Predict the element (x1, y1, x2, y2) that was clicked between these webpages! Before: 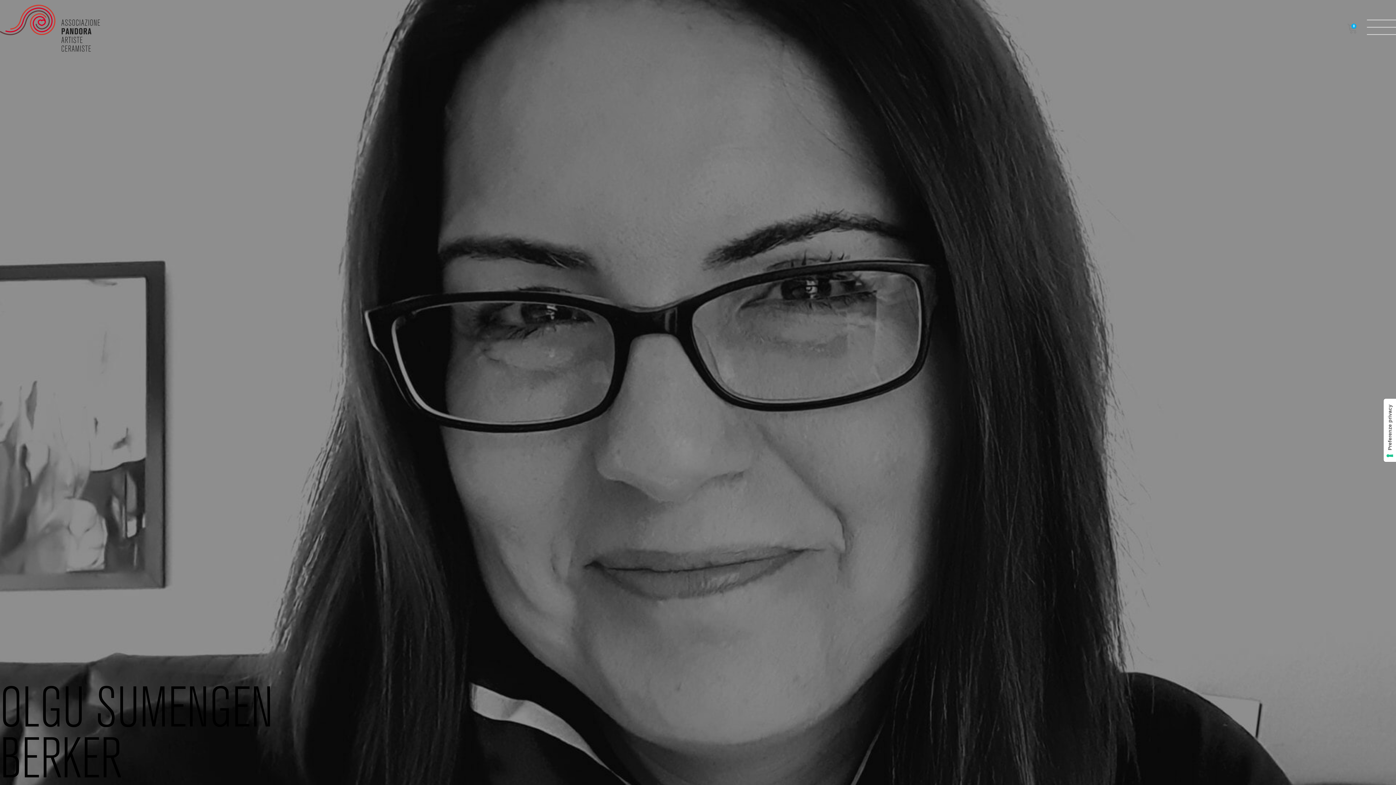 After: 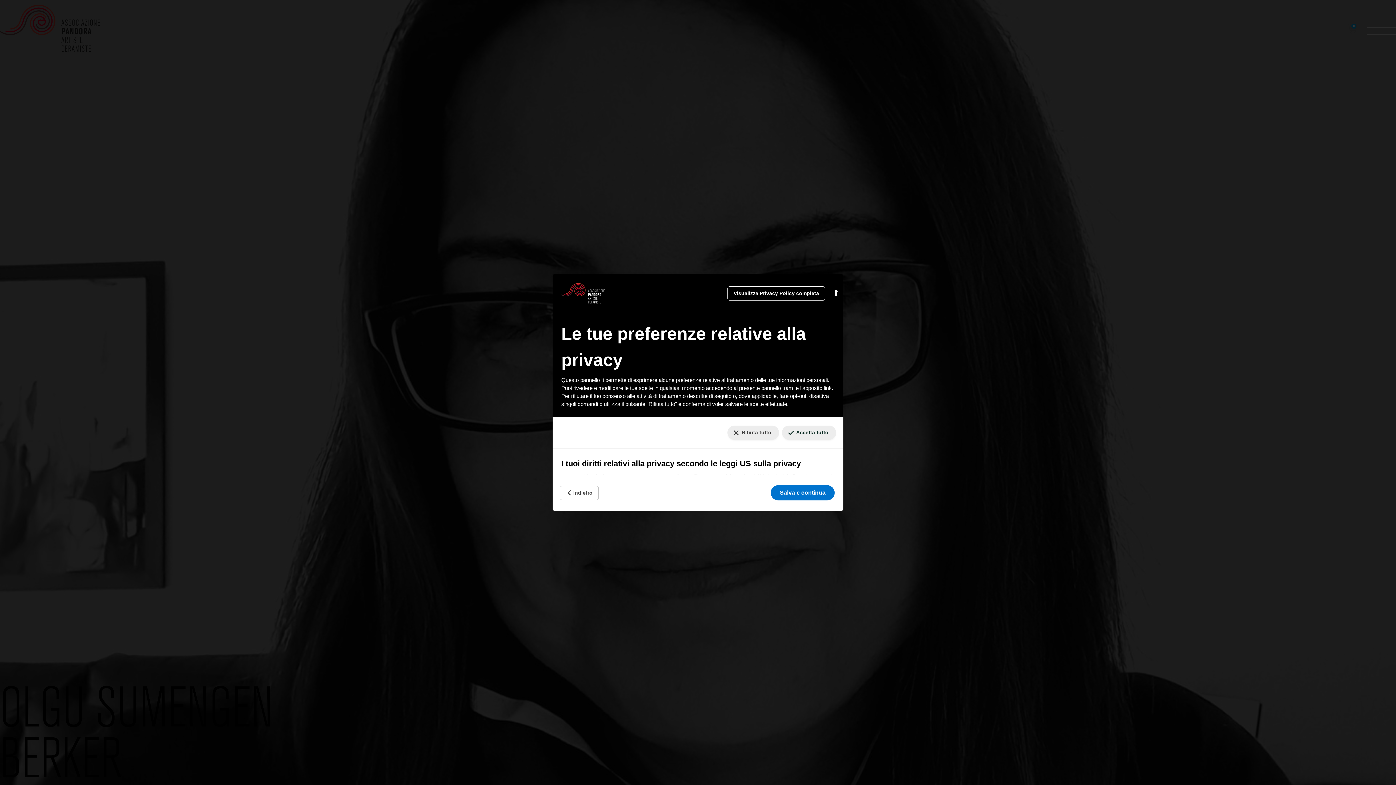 Action: label: Le tue preferenze relative al consenso per le tecnologie di tracciamento bbox: (1384, 398, 1396, 462)